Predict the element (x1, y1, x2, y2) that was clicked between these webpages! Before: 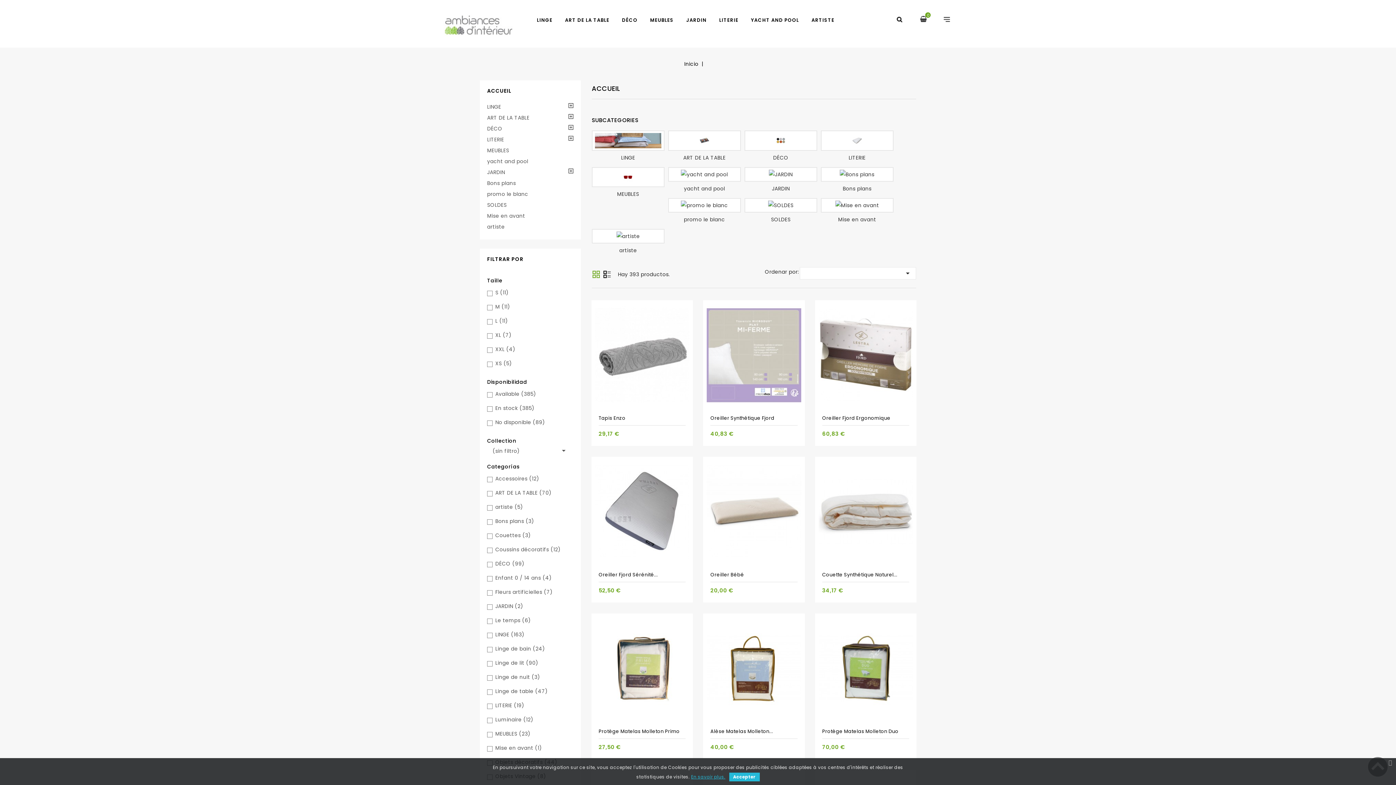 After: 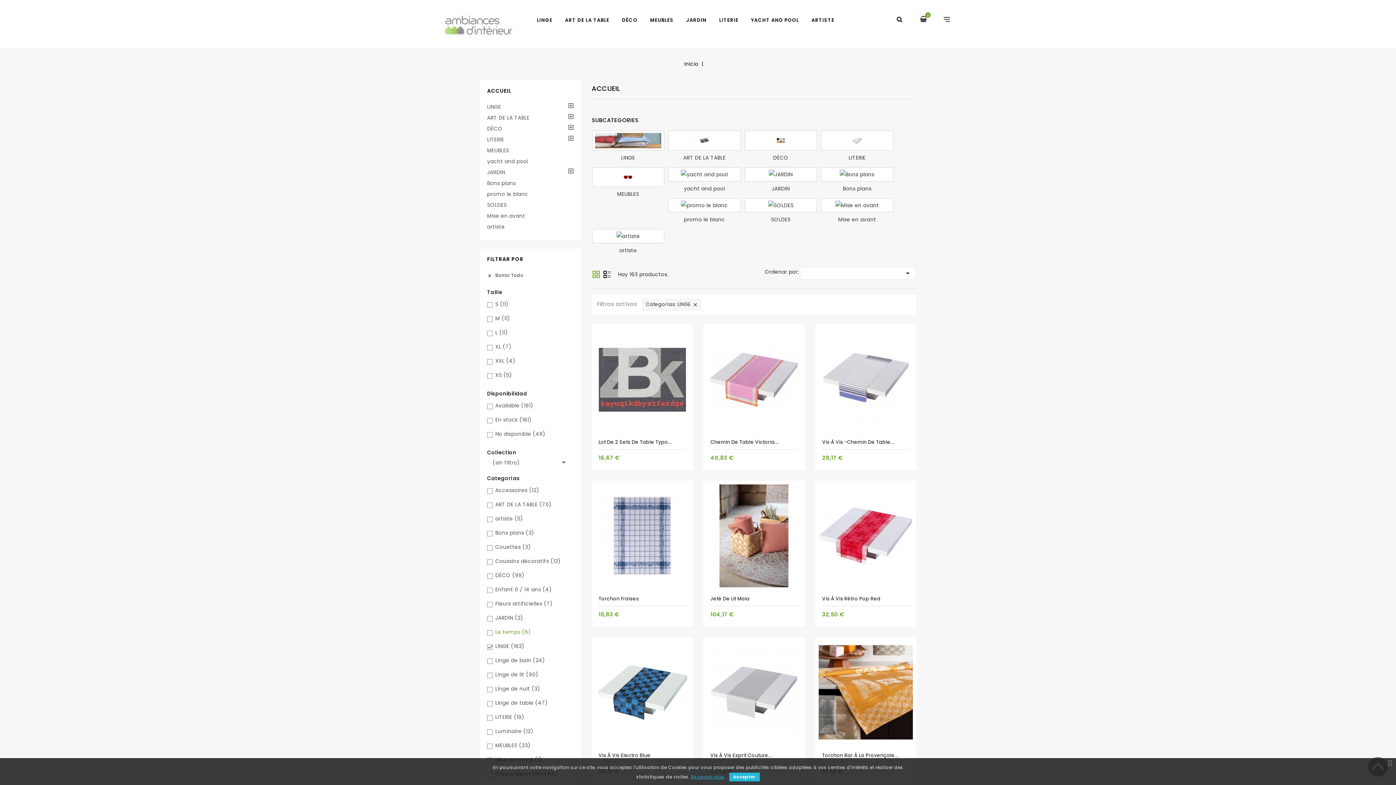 Action: label: LINGE (163) bbox: (495, 630, 571, 639)